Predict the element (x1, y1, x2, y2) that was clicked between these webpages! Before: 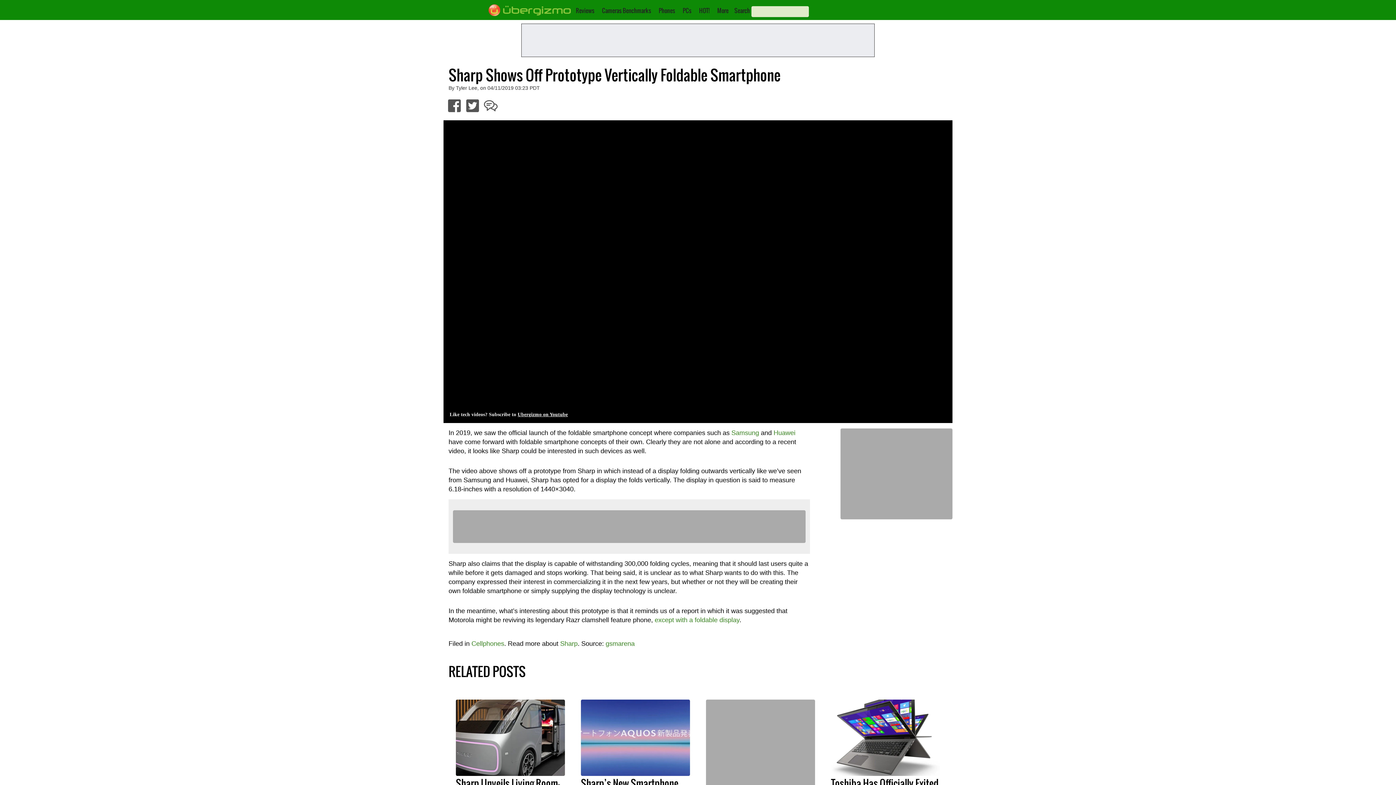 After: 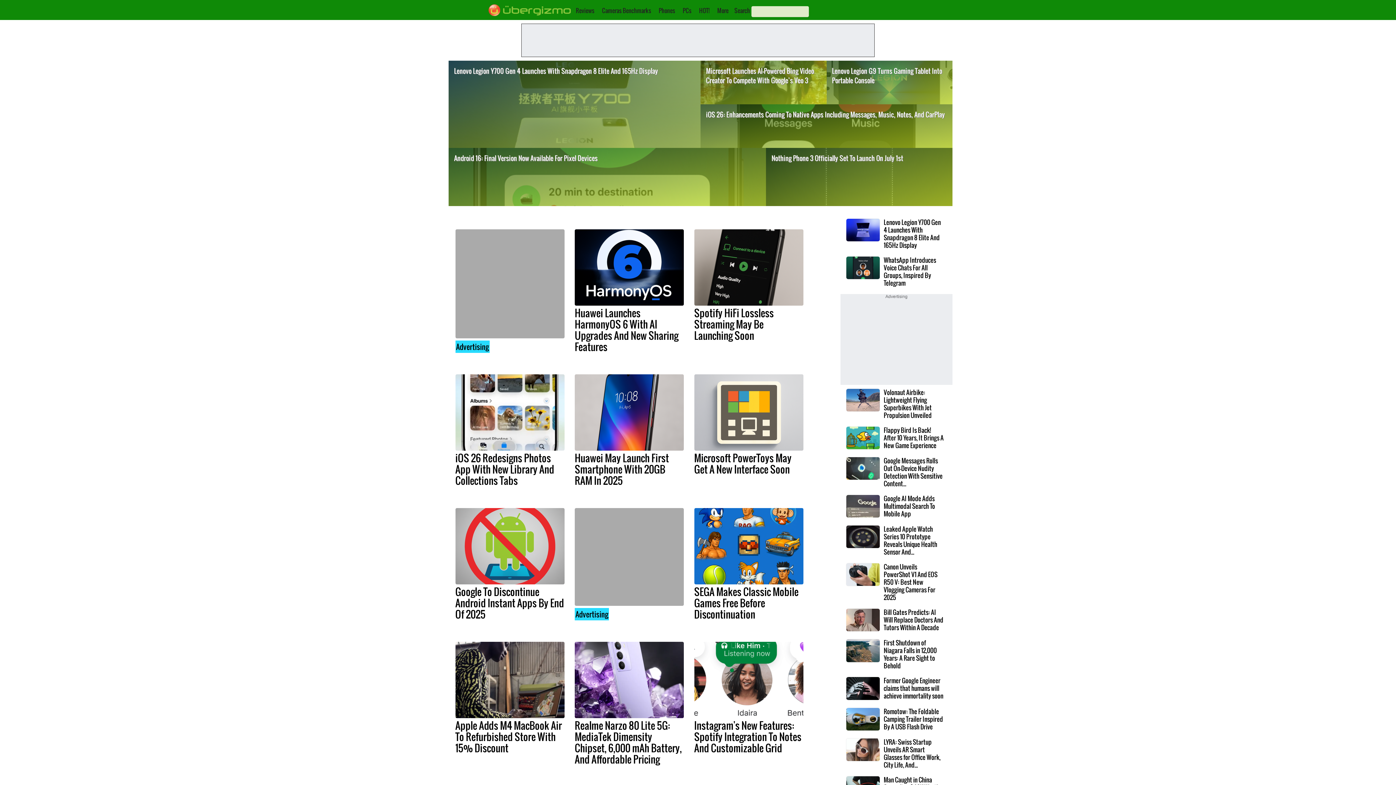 Action: bbox: (483, 10, 570, 17)